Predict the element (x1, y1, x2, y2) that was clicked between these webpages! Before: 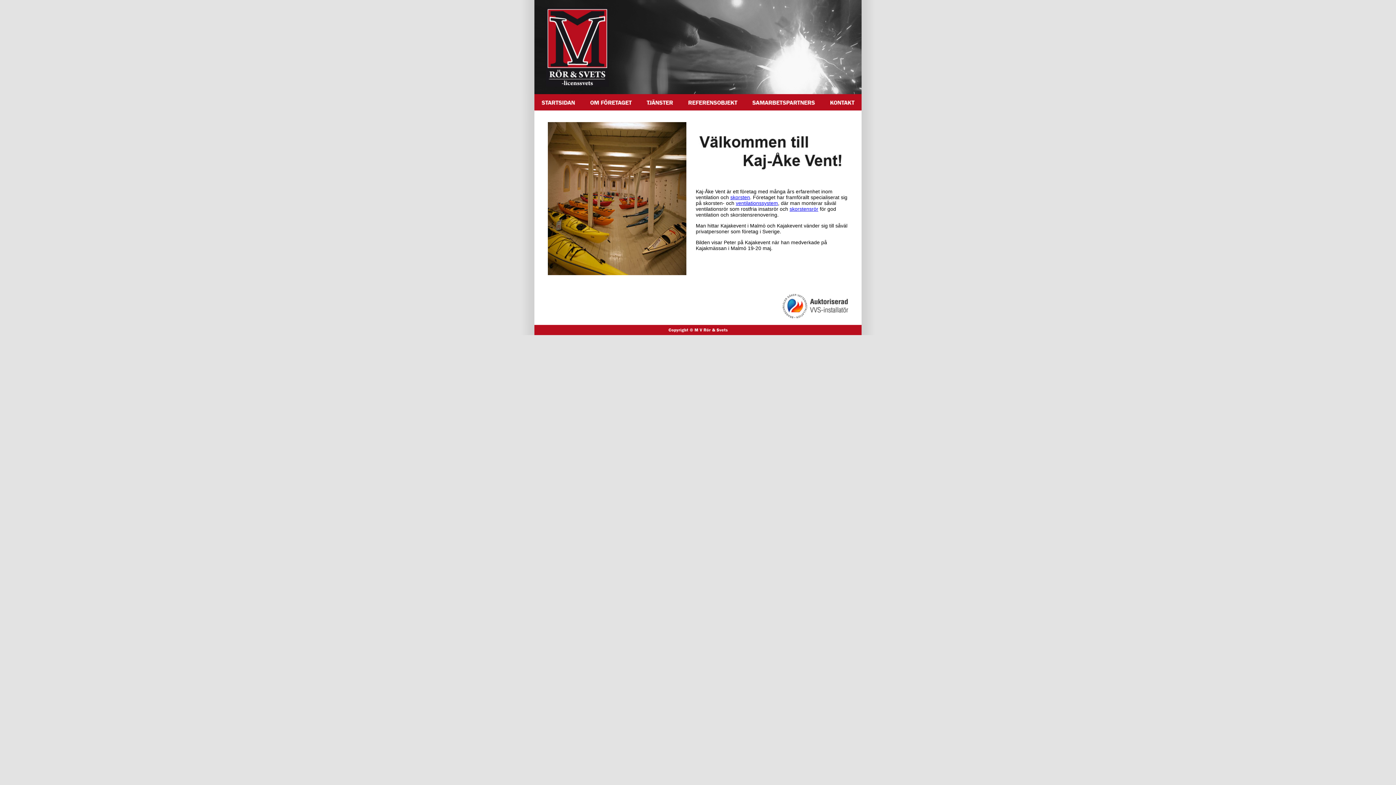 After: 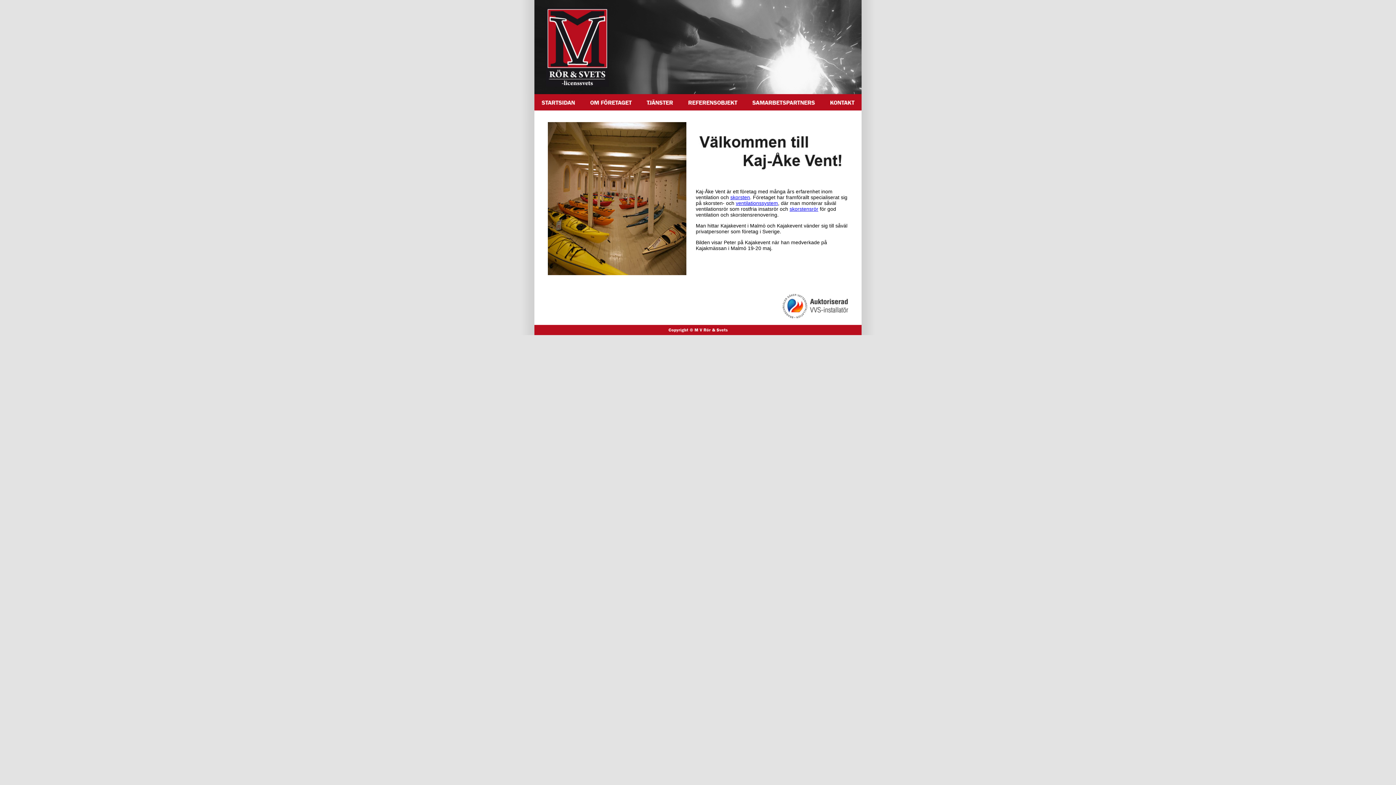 Action: bbox: (730, 194, 750, 200) label: skorsten